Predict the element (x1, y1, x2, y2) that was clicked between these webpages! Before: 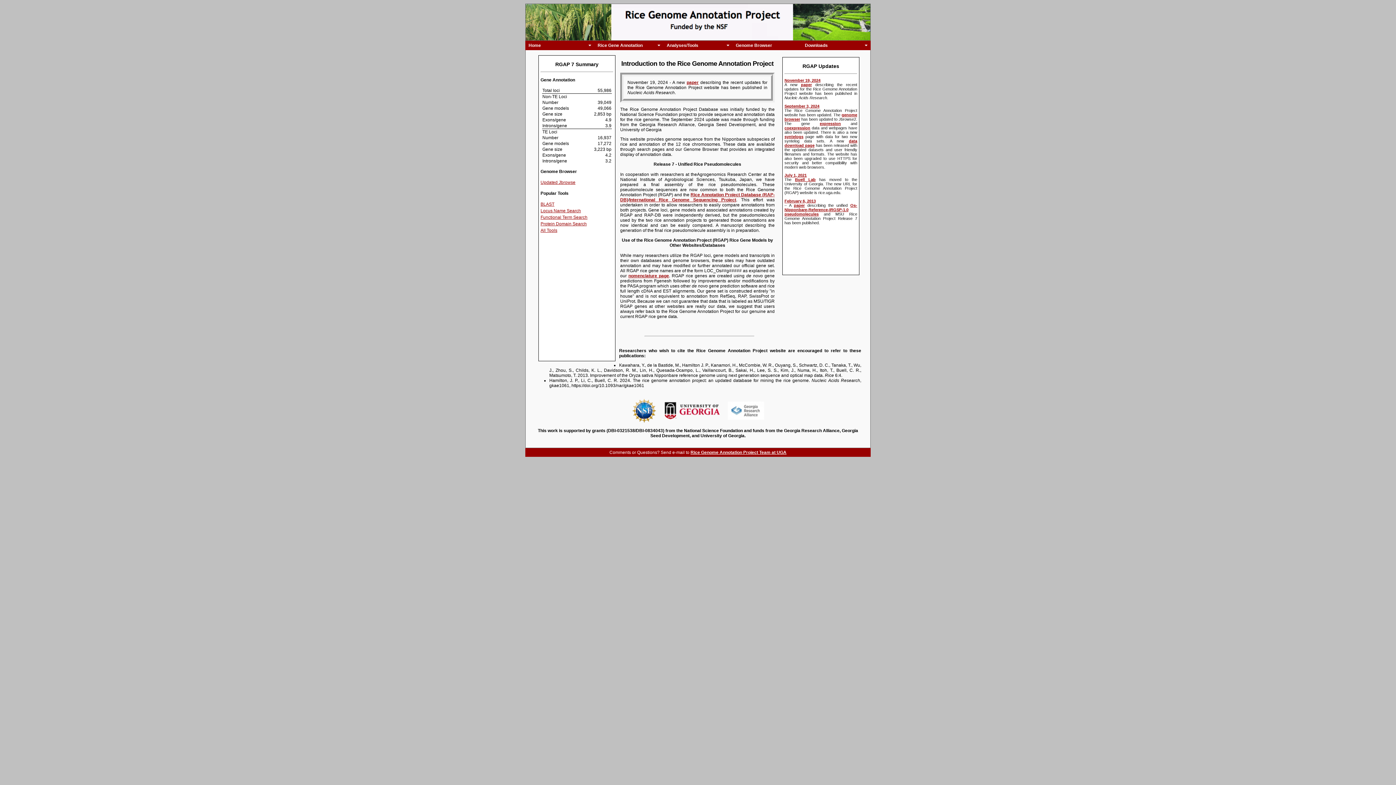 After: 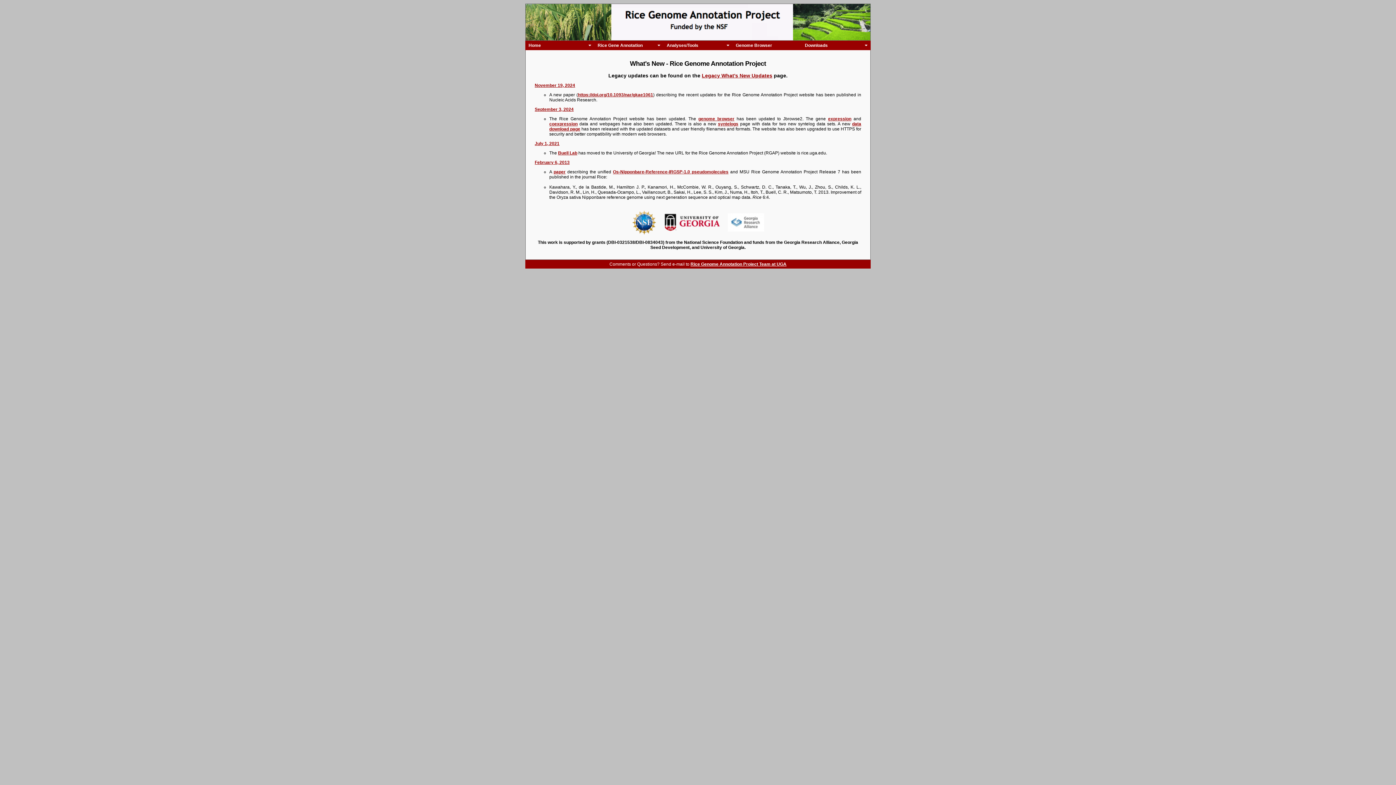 Action: label: September 3, 2024 bbox: (784, 103, 819, 108)